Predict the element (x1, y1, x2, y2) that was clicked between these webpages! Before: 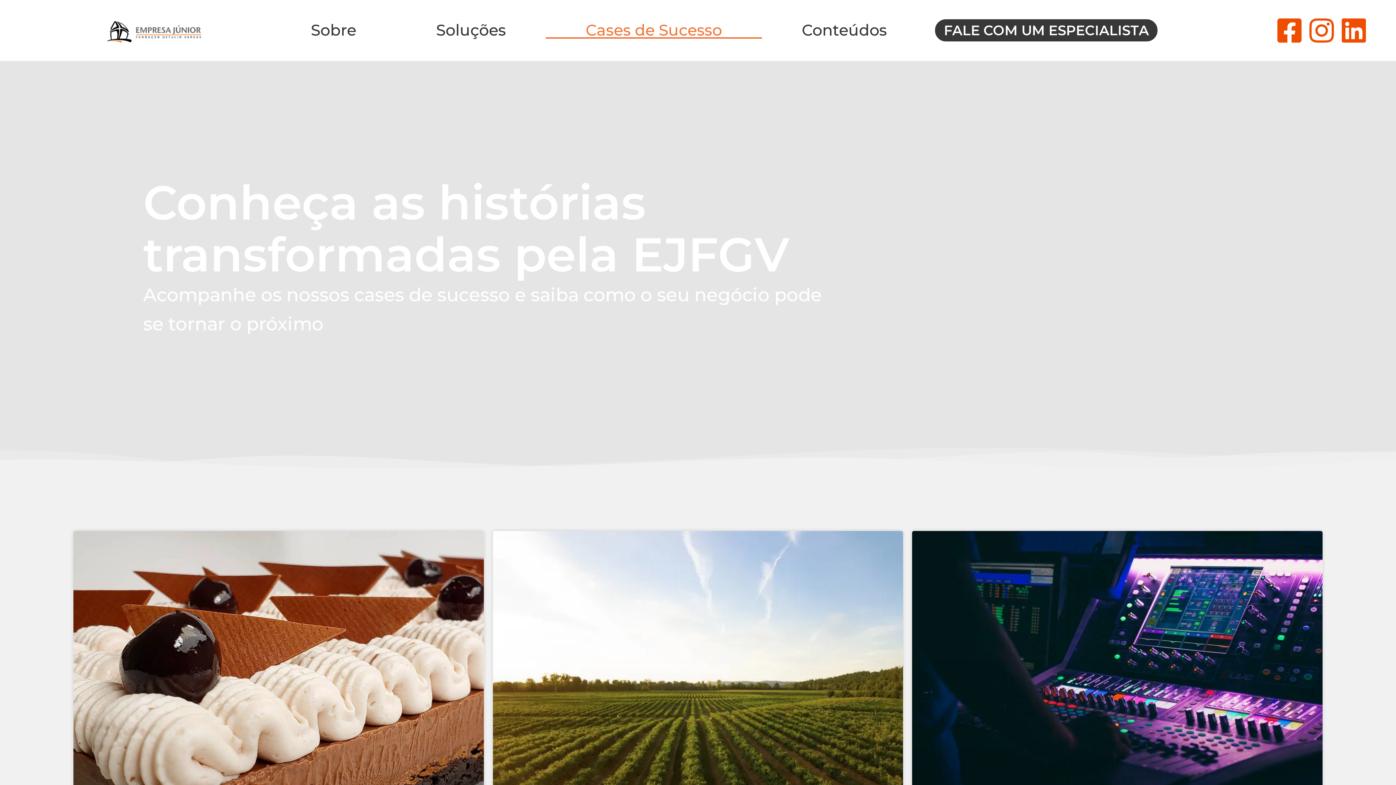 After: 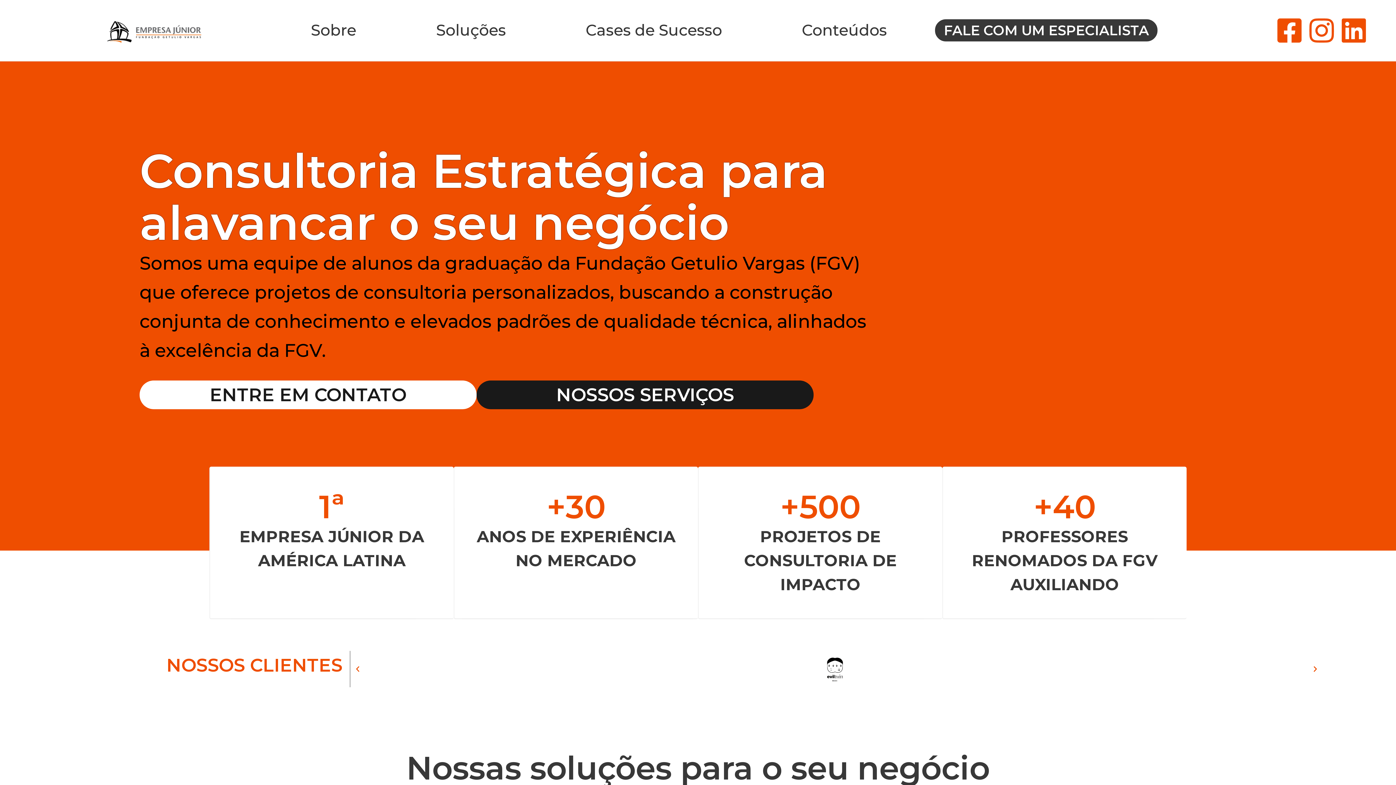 Action: bbox: (107, 15, 201, 44)